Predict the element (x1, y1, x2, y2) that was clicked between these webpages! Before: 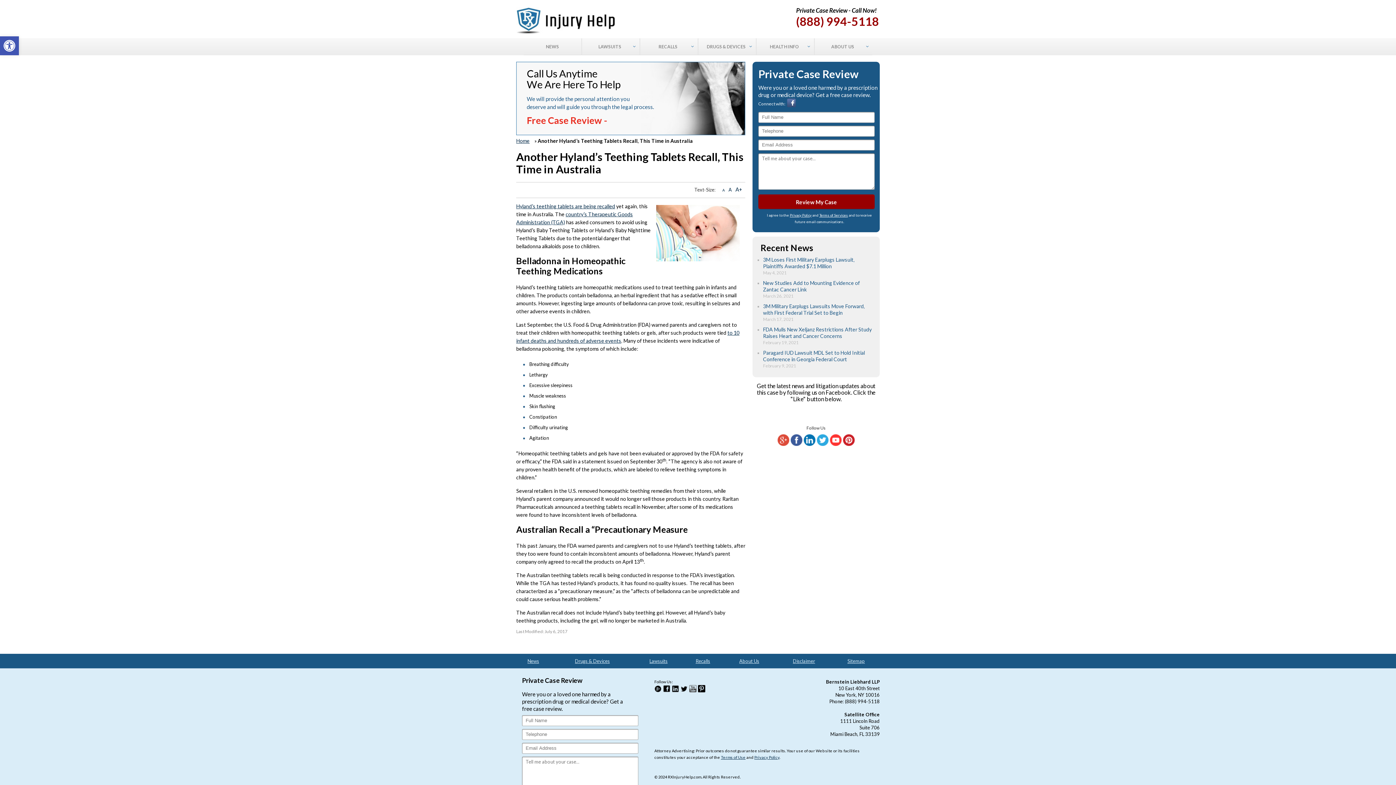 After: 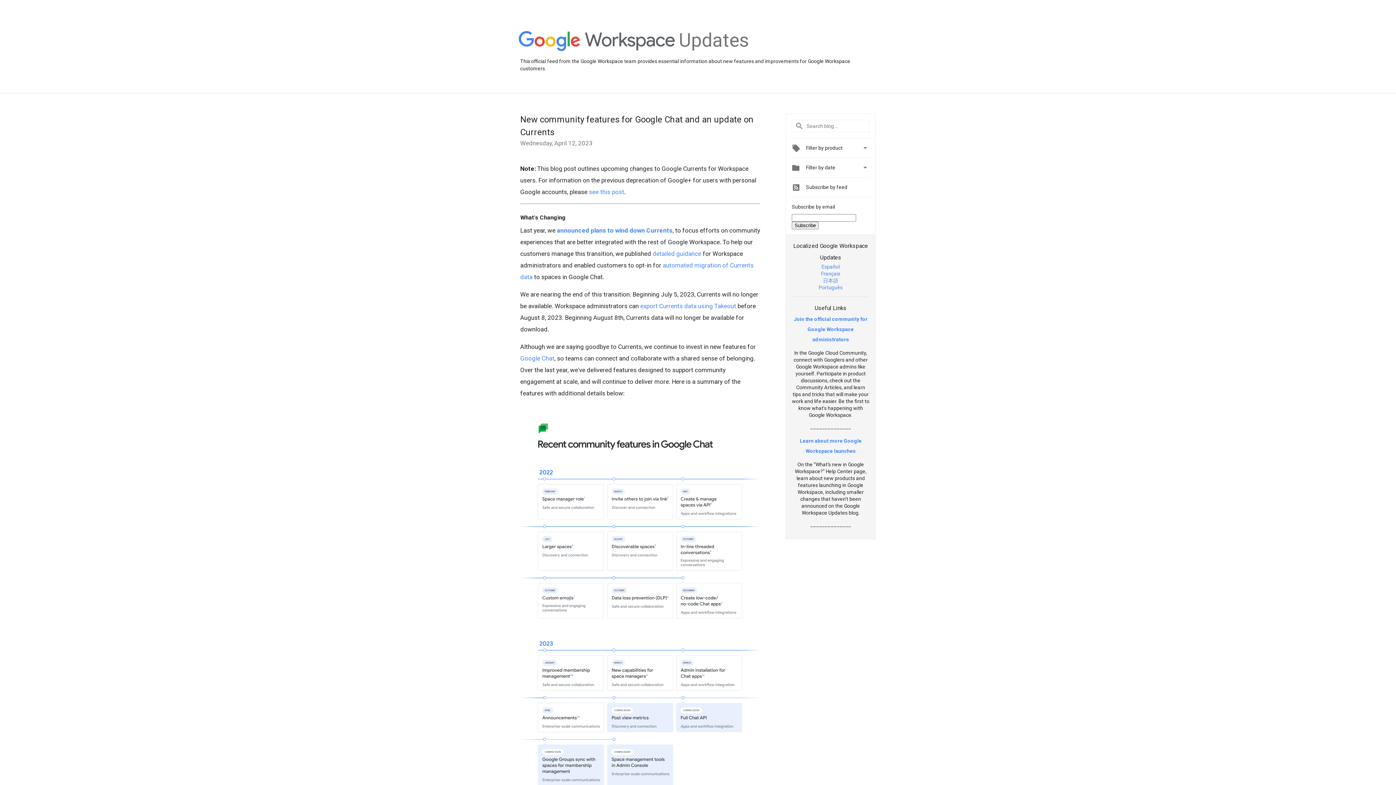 Action: bbox: (654, 688, 661, 693)